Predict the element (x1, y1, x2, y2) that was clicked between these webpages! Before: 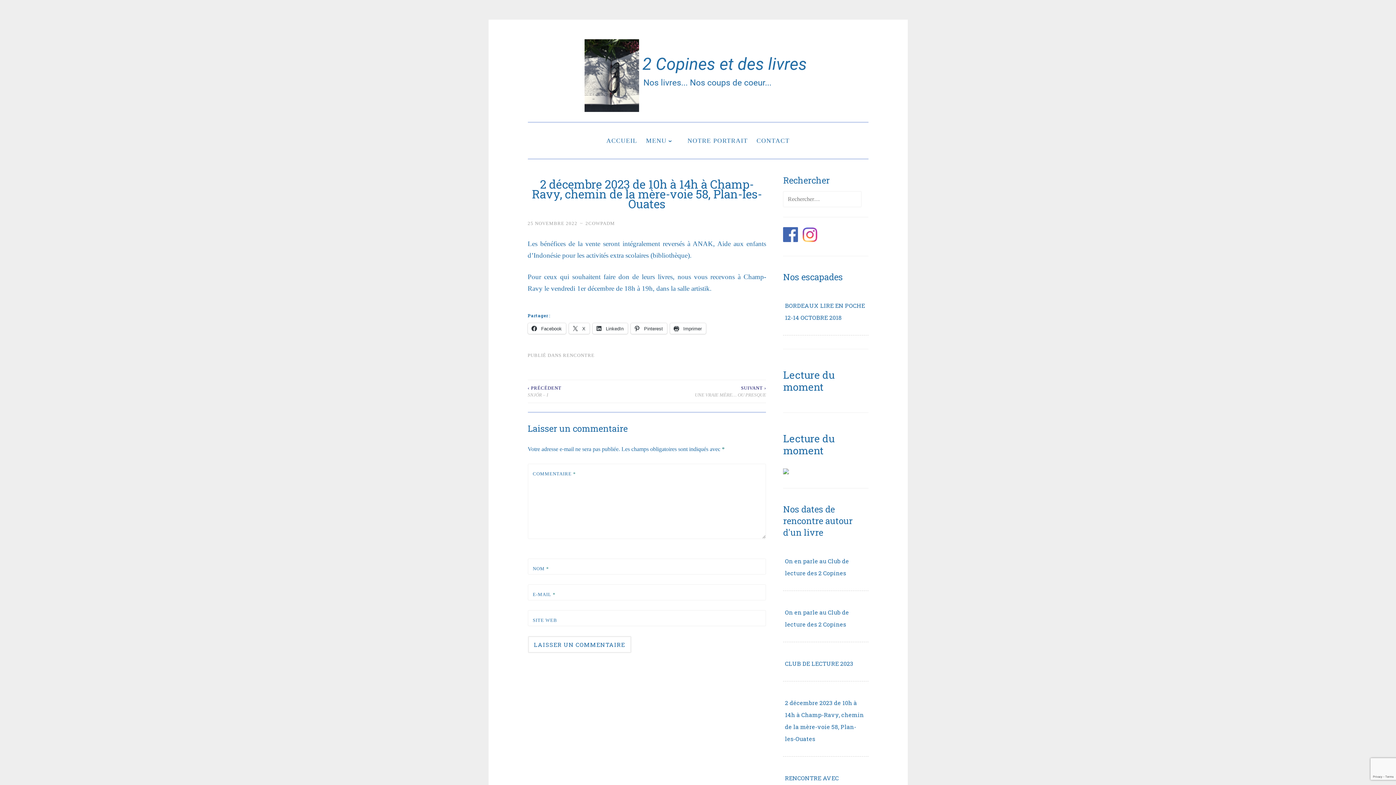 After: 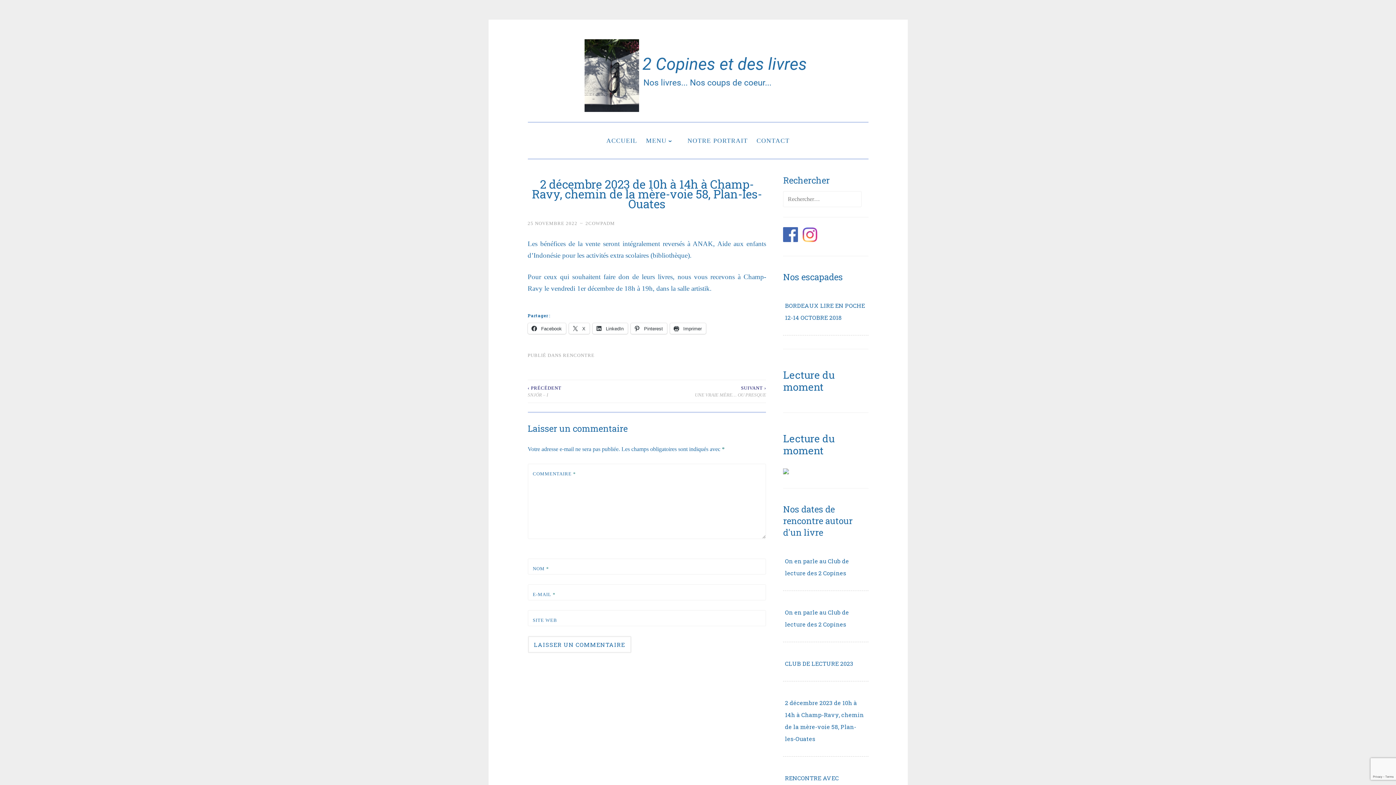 Action: bbox: (802, 237, 817, 243)